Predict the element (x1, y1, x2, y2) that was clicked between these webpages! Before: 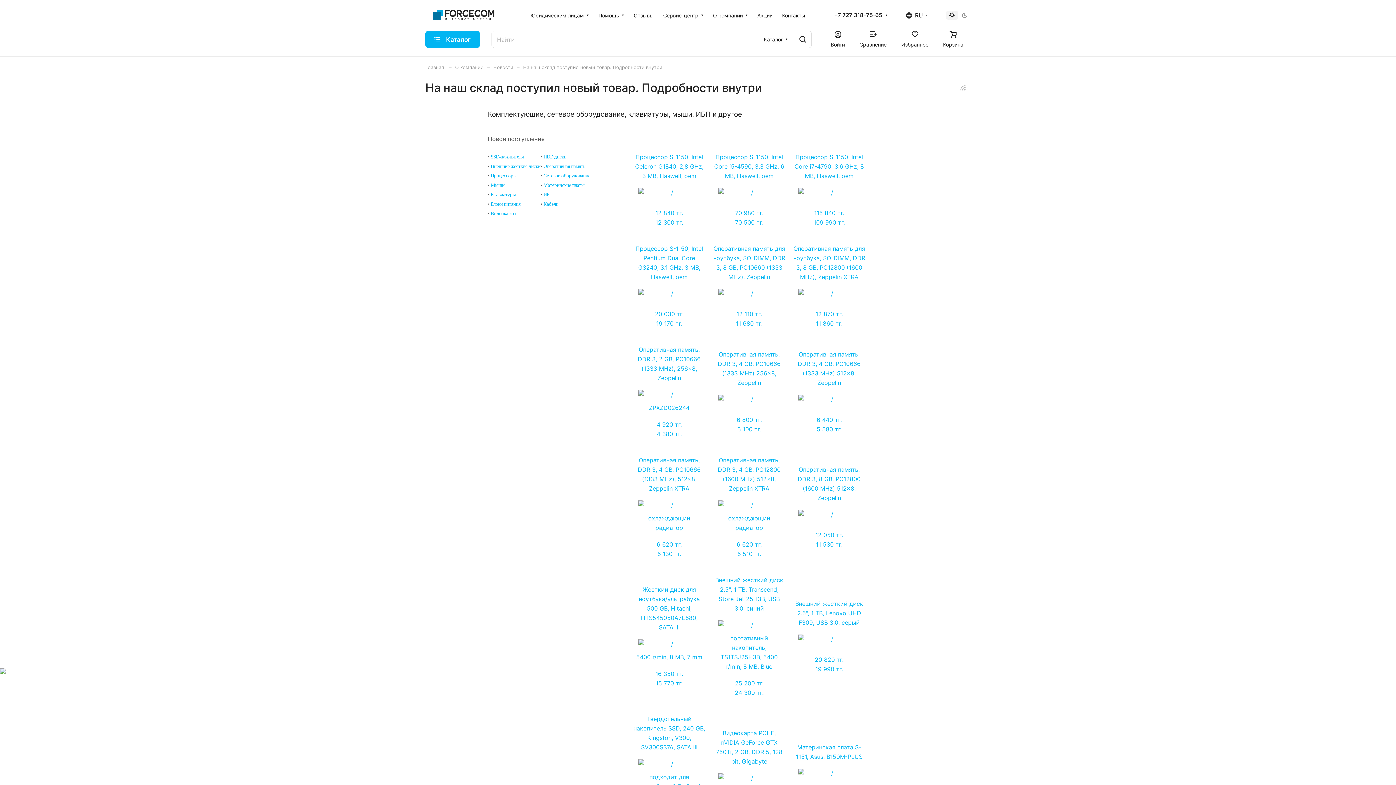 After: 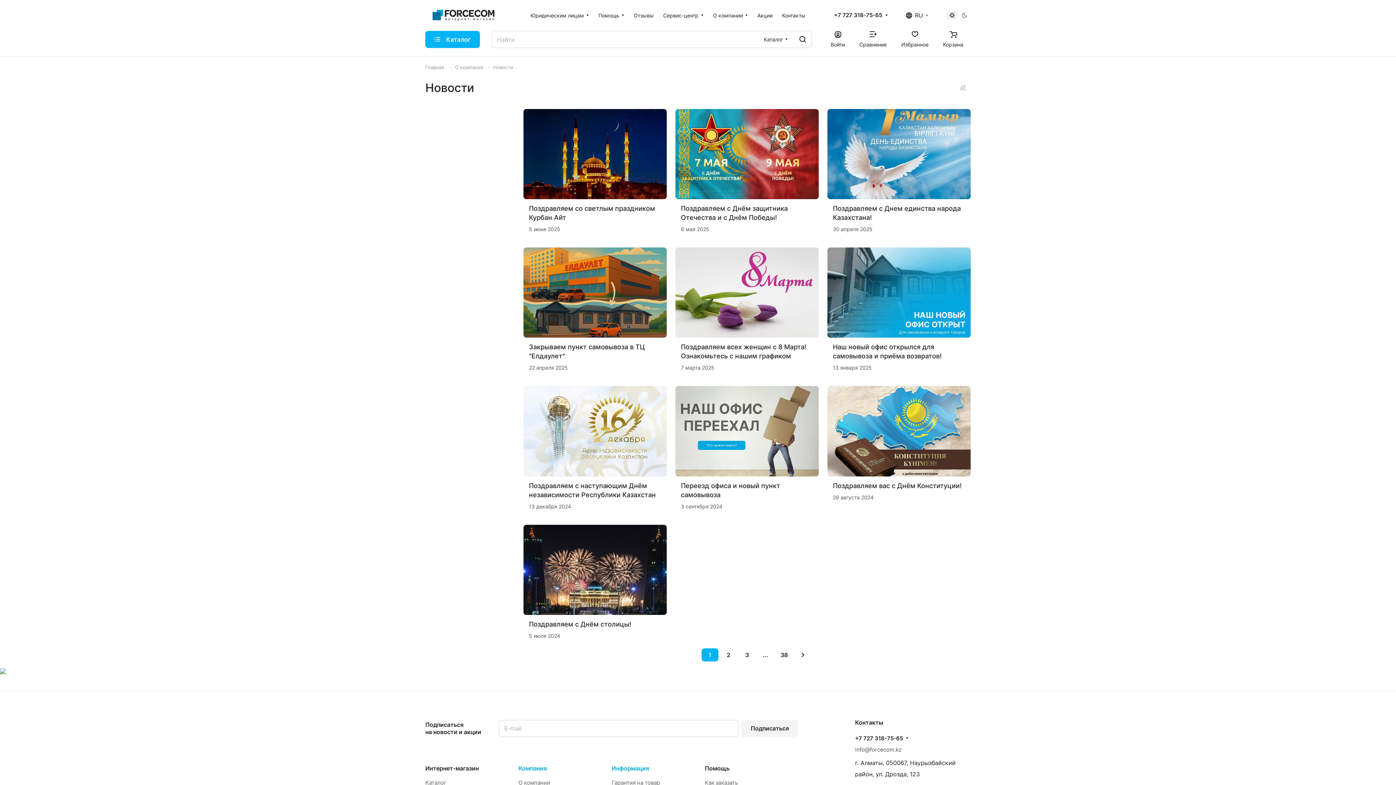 Action: bbox: (493, 64, 513, 70) label: Новости